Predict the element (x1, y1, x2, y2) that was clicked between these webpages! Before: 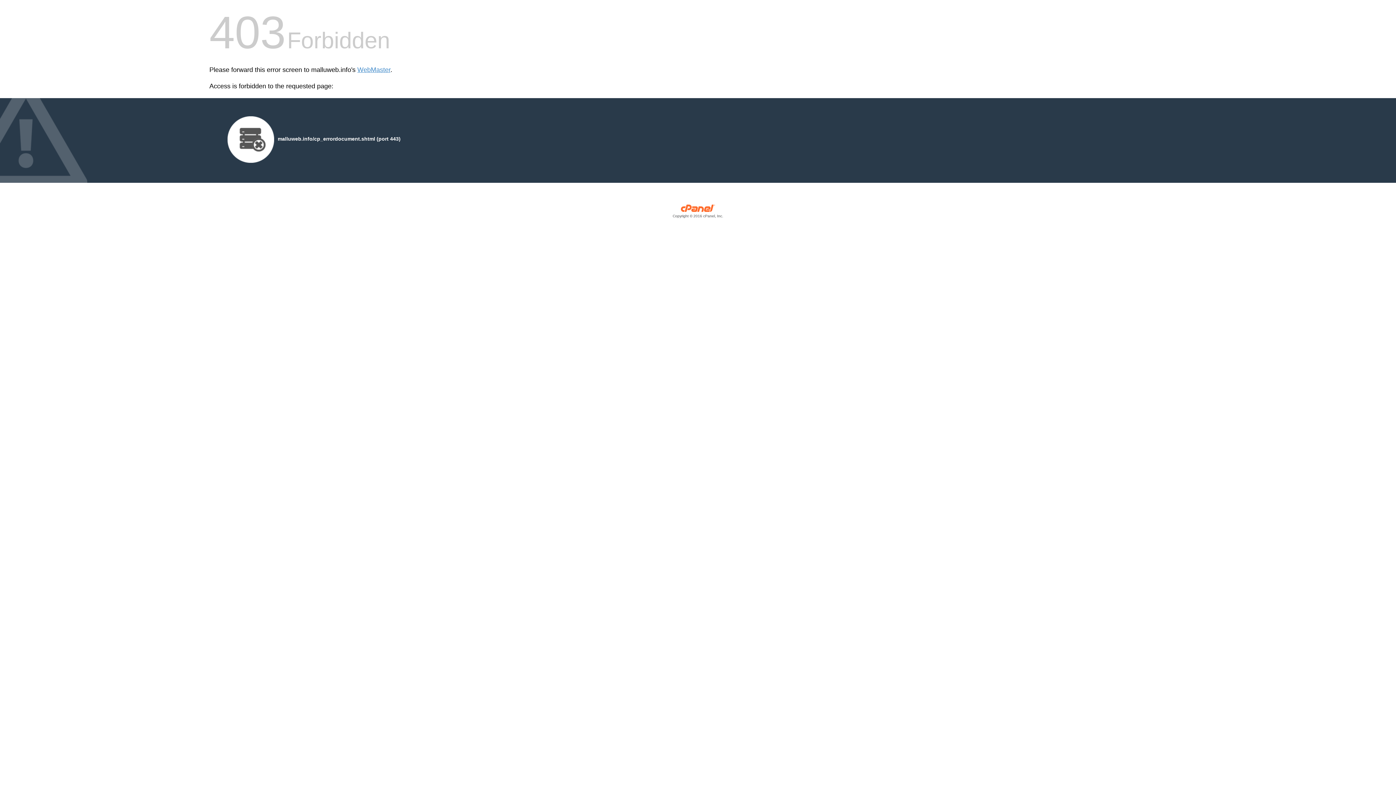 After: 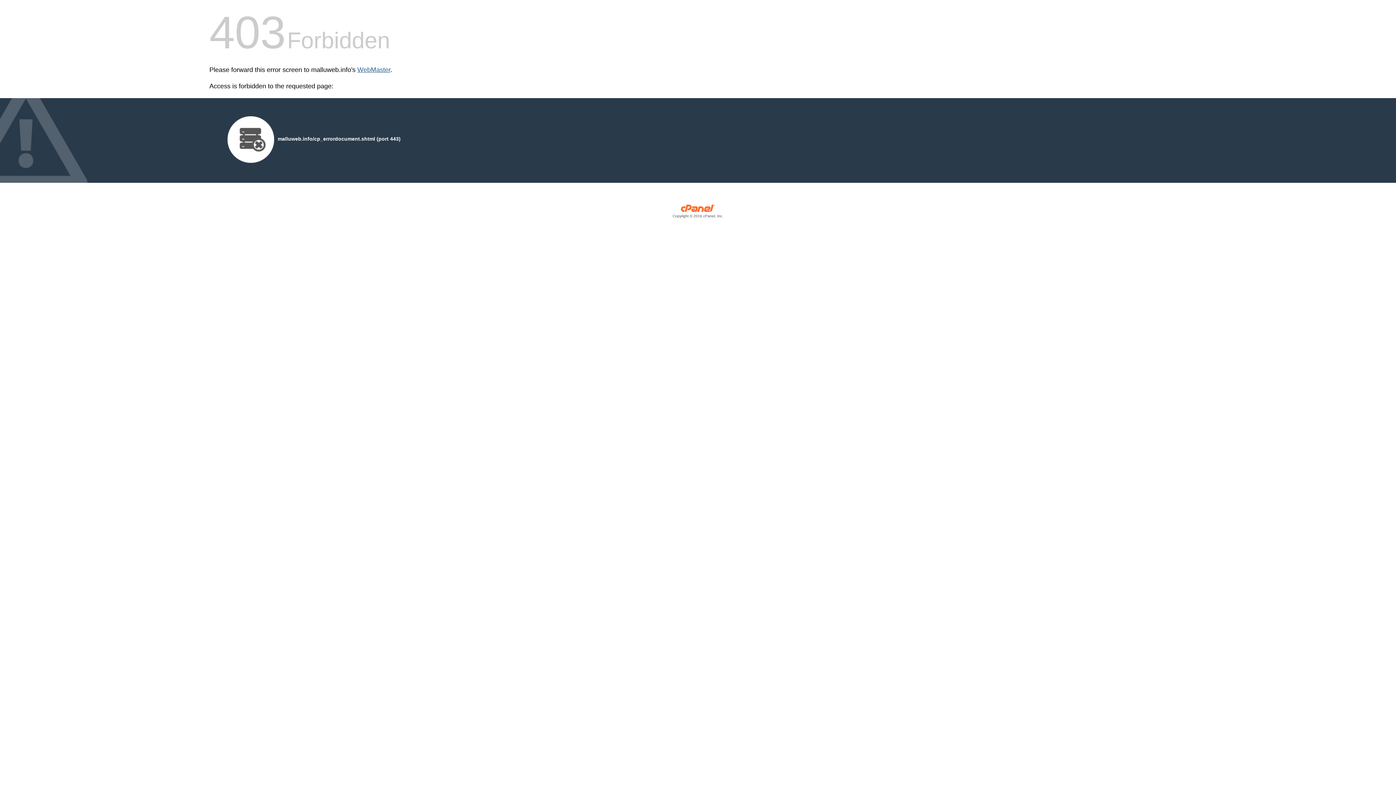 Action: bbox: (357, 66, 390, 73) label: WebMaster